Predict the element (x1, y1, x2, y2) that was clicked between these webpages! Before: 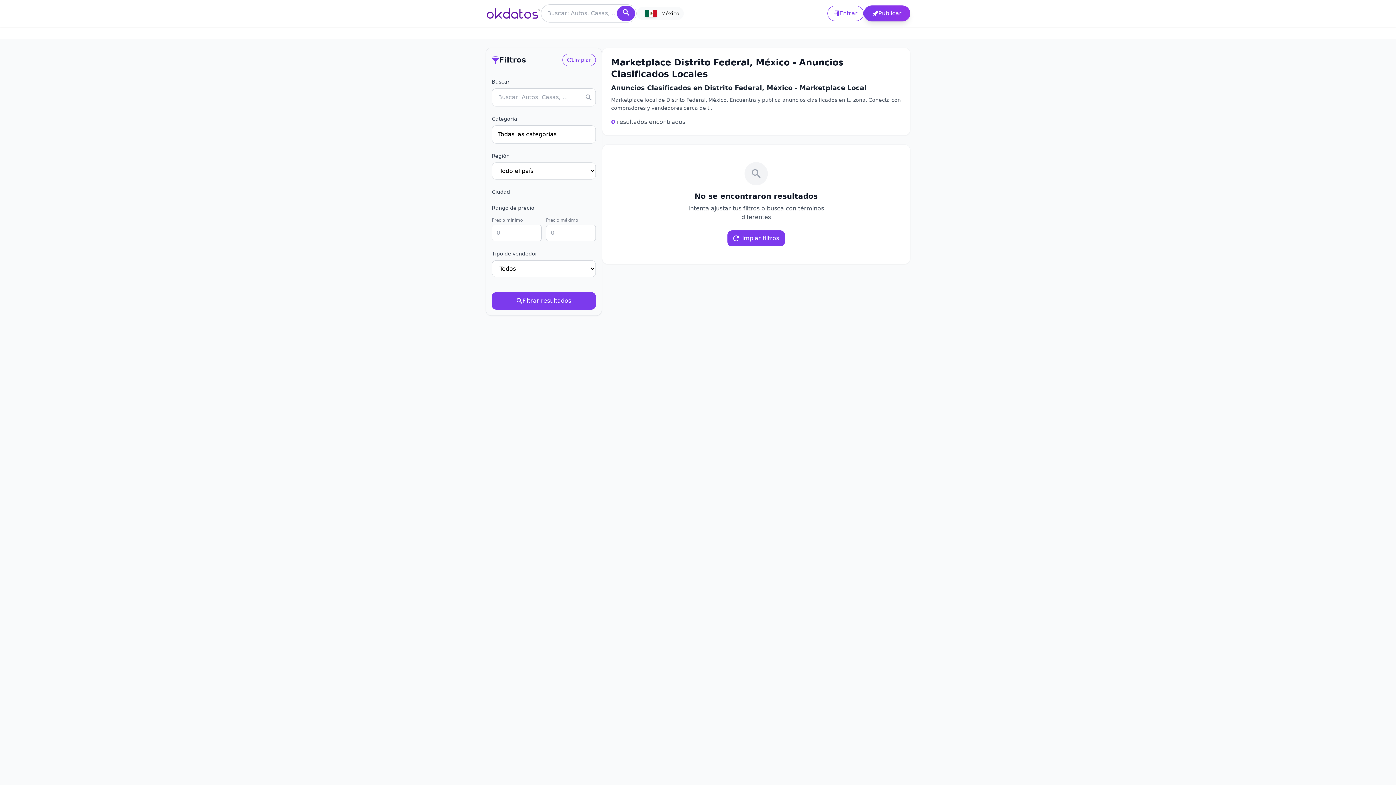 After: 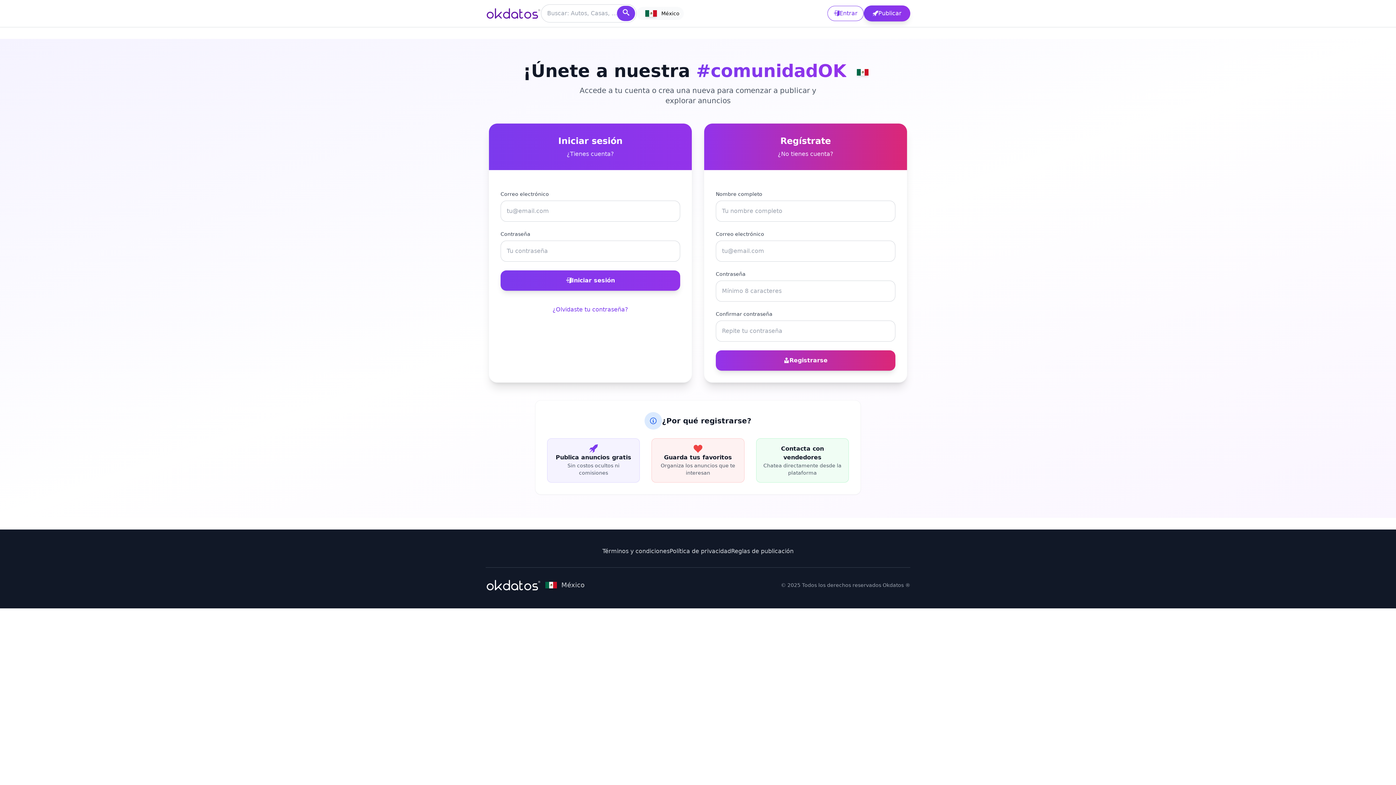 Action: bbox: (827, 5, 864, 21) label: Entrar